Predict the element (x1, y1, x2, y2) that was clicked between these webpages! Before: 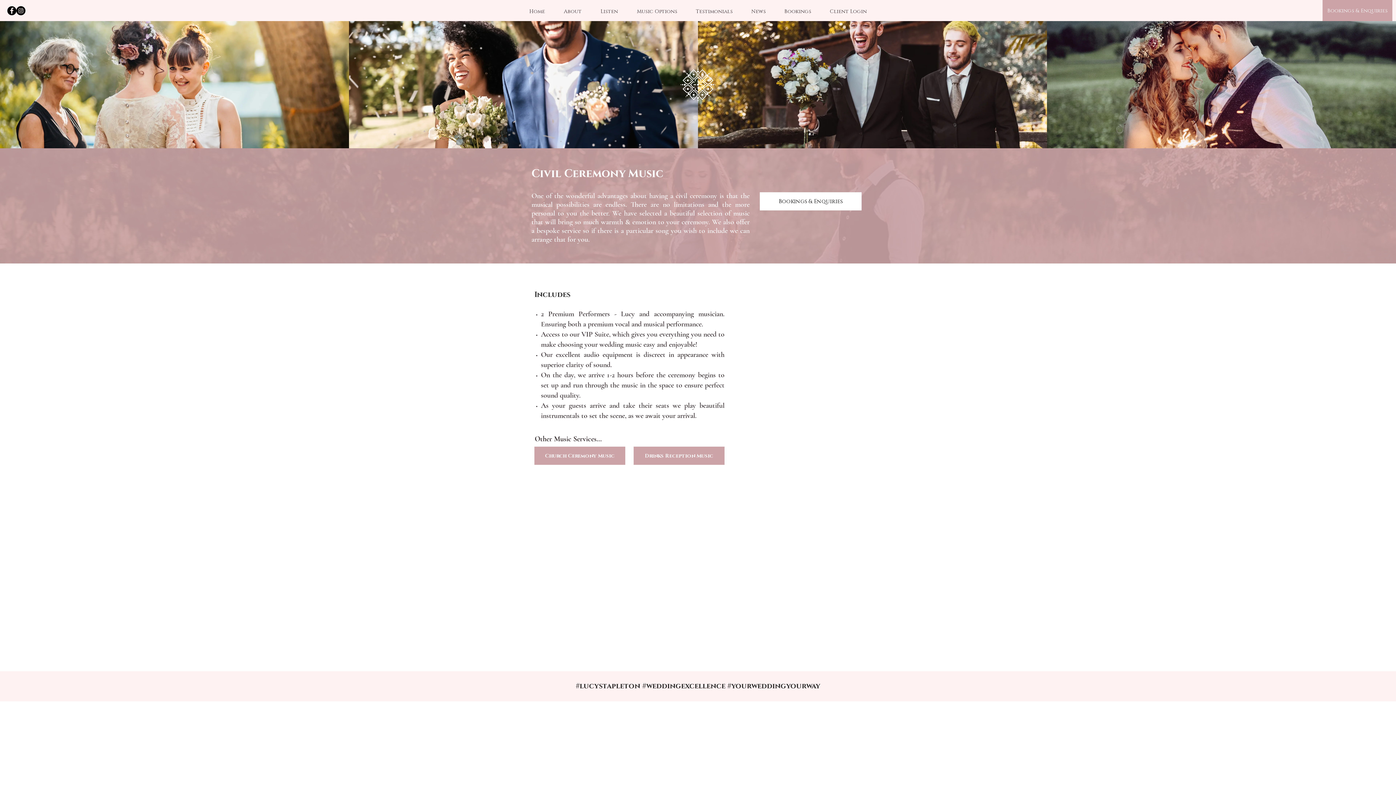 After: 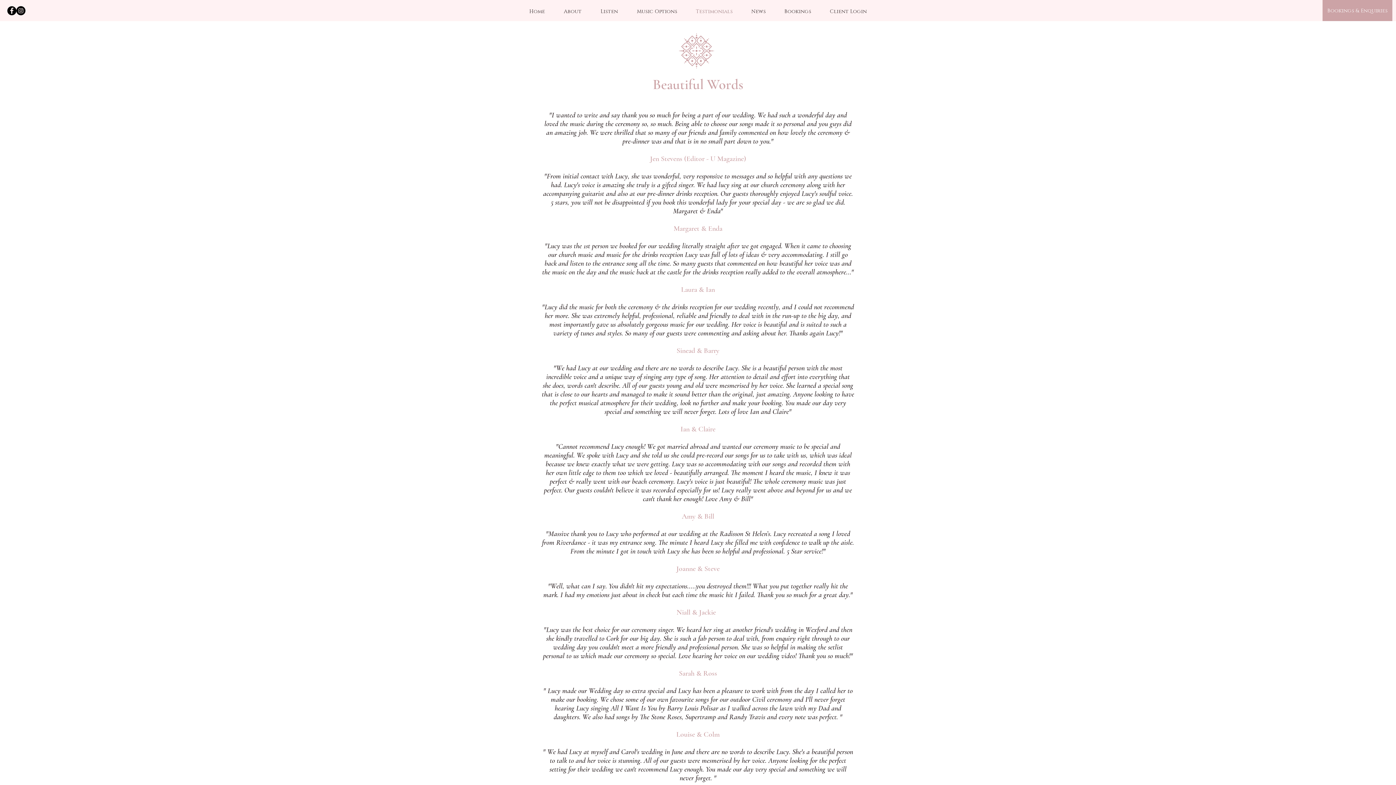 Action: label: Testimonials bbox: (686, 4, 742, 18)